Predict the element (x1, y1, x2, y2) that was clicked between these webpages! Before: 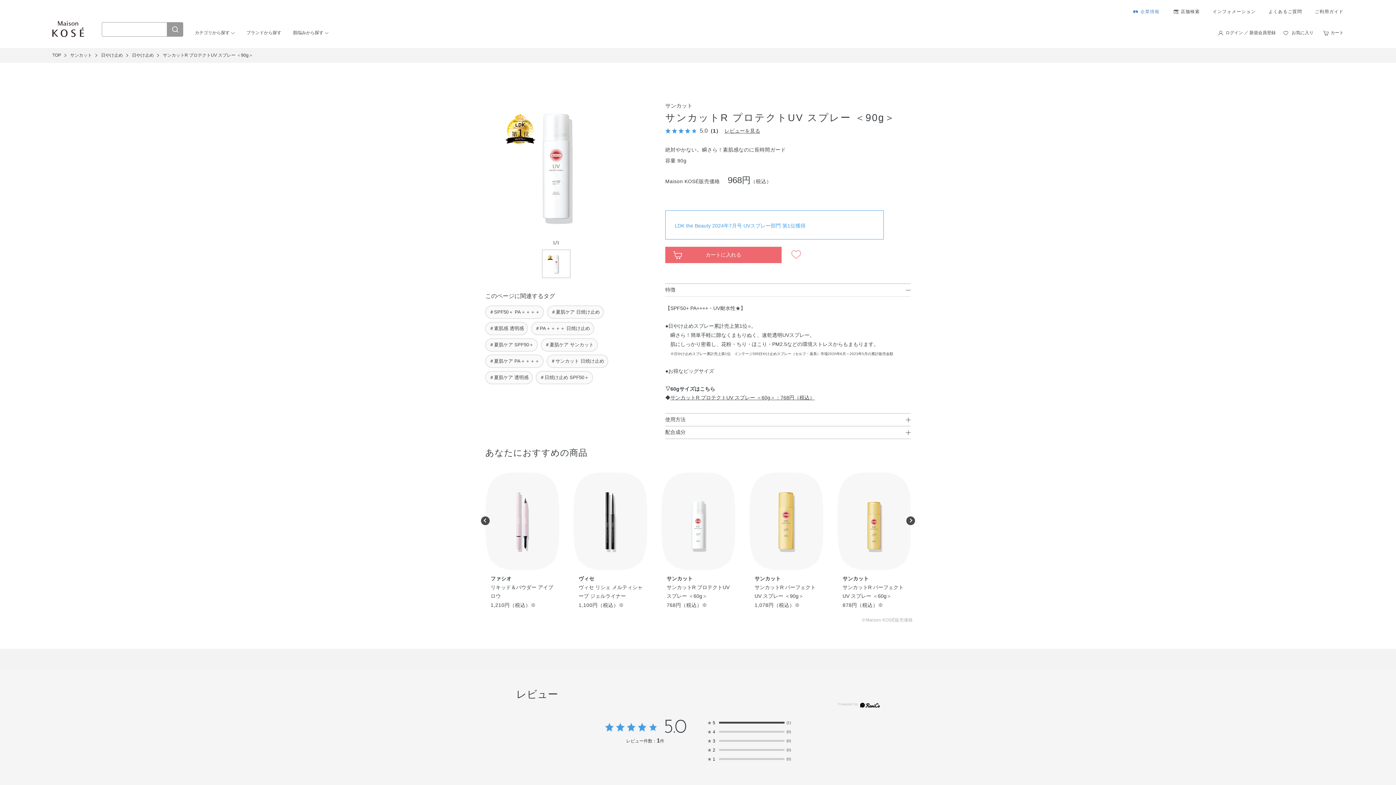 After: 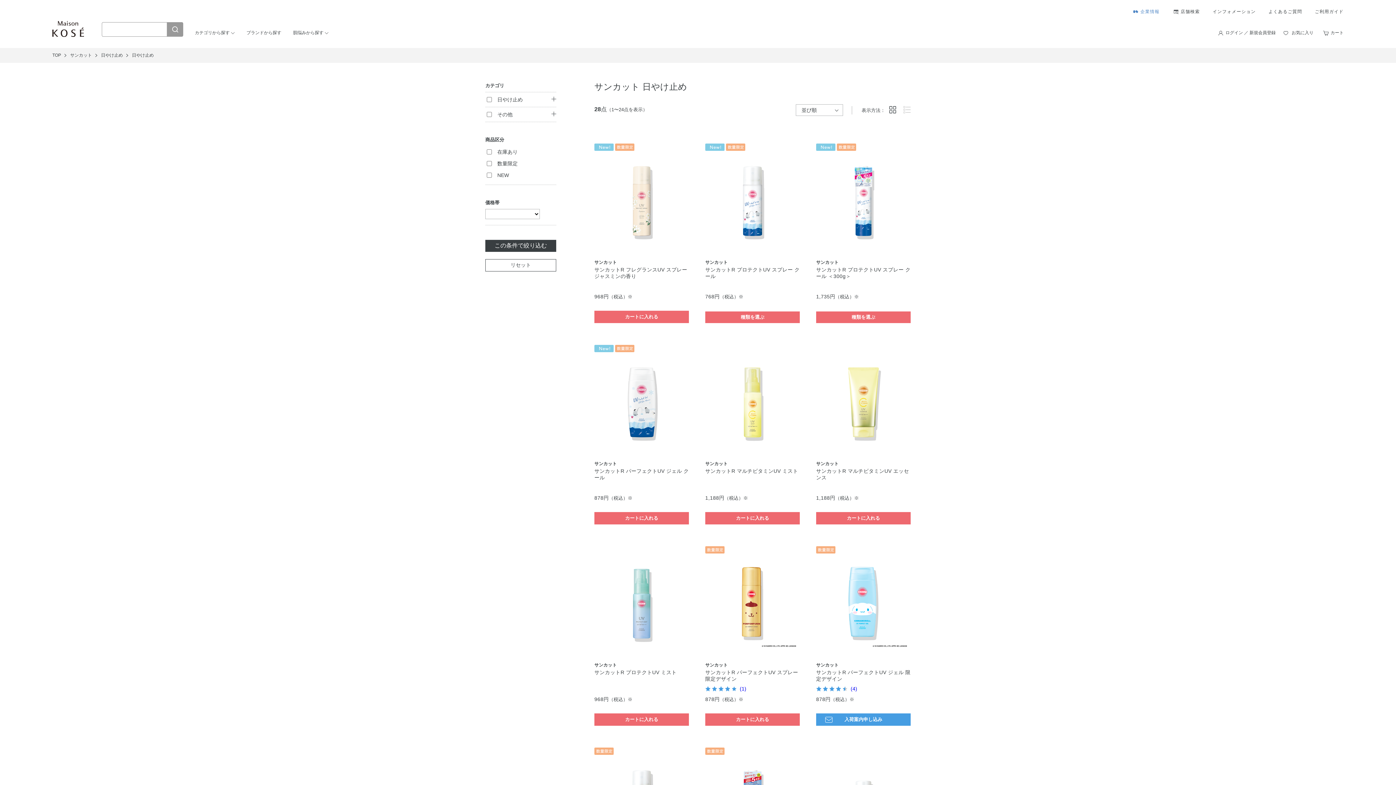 Action: bbox: (132, 52, 153, 57) label: 日やけ止め